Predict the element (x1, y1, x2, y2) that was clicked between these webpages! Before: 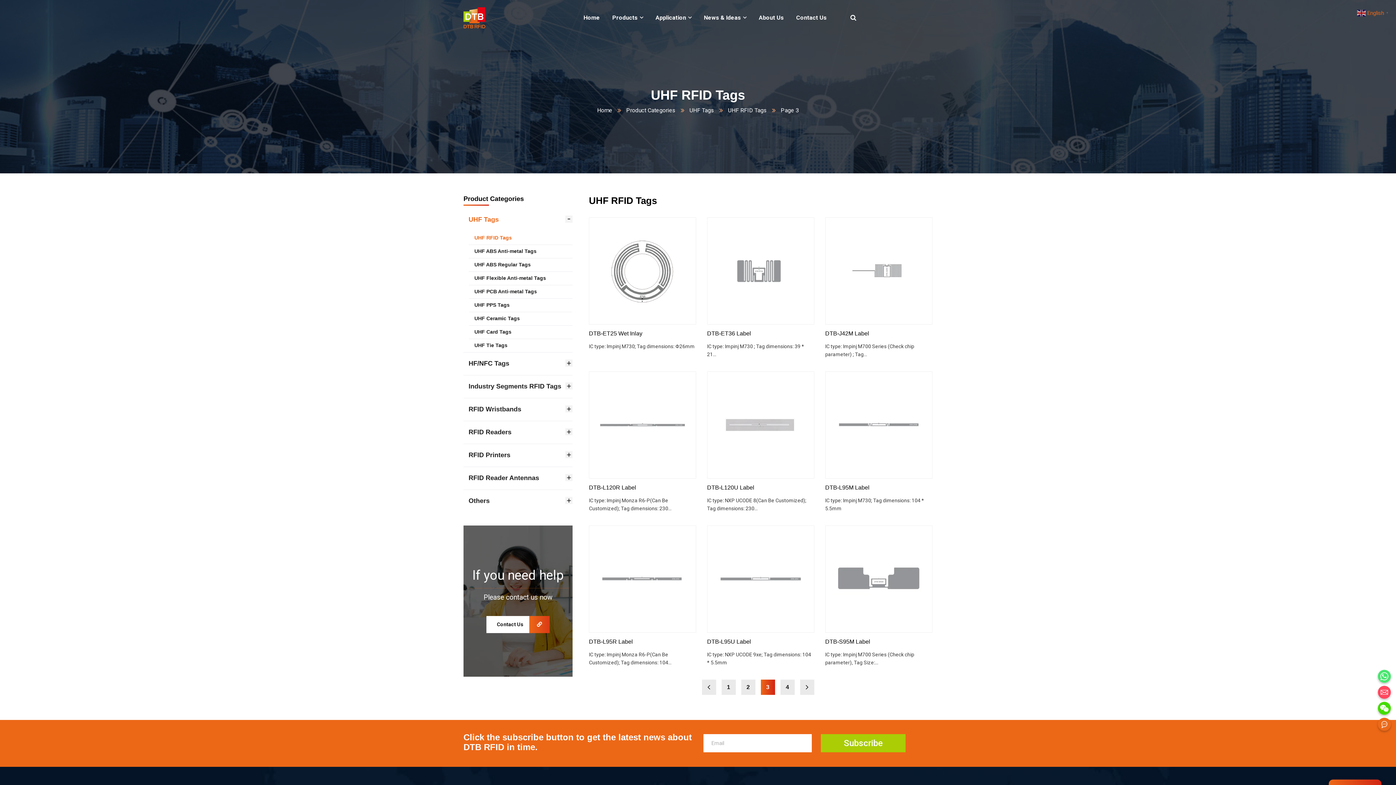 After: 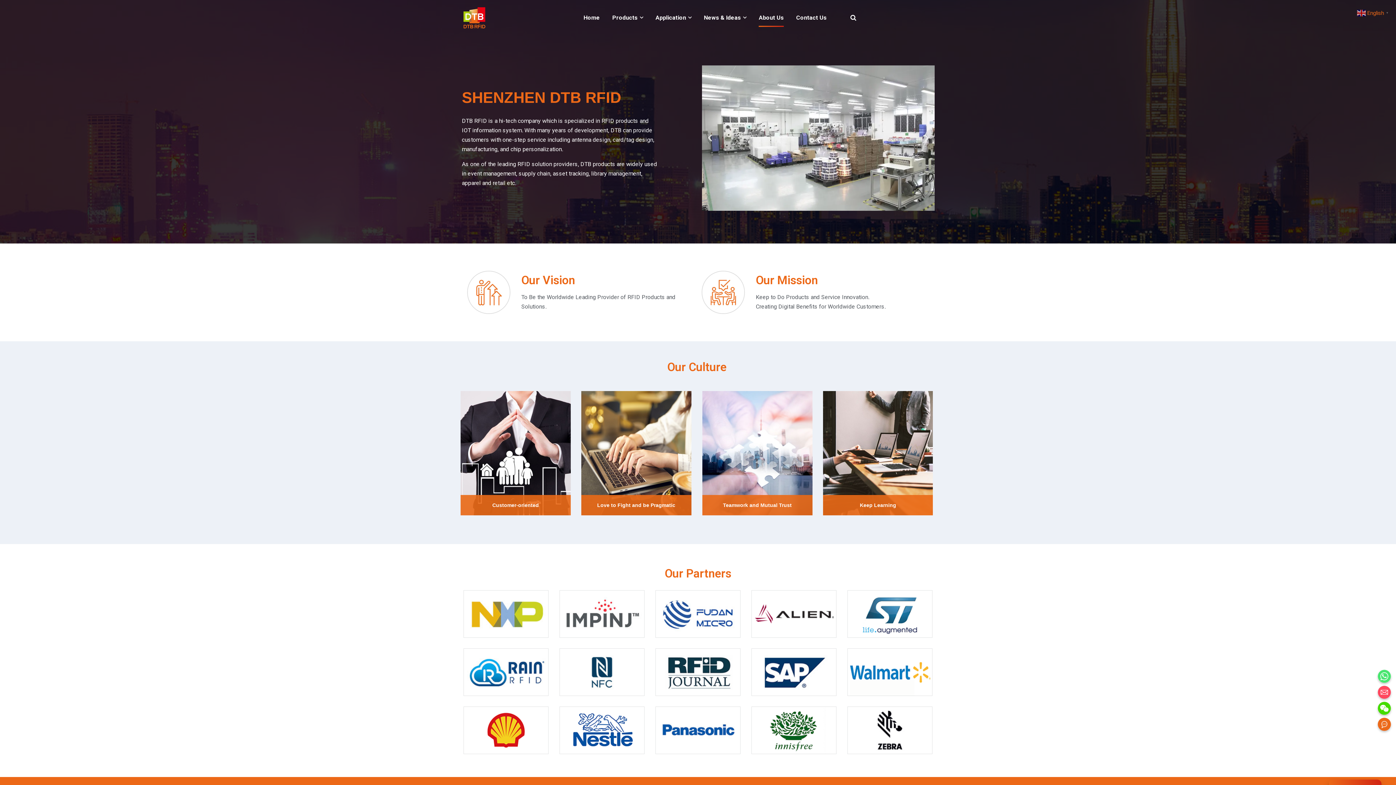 Action: label: About Us bbox: (759, 8, 784, 26)